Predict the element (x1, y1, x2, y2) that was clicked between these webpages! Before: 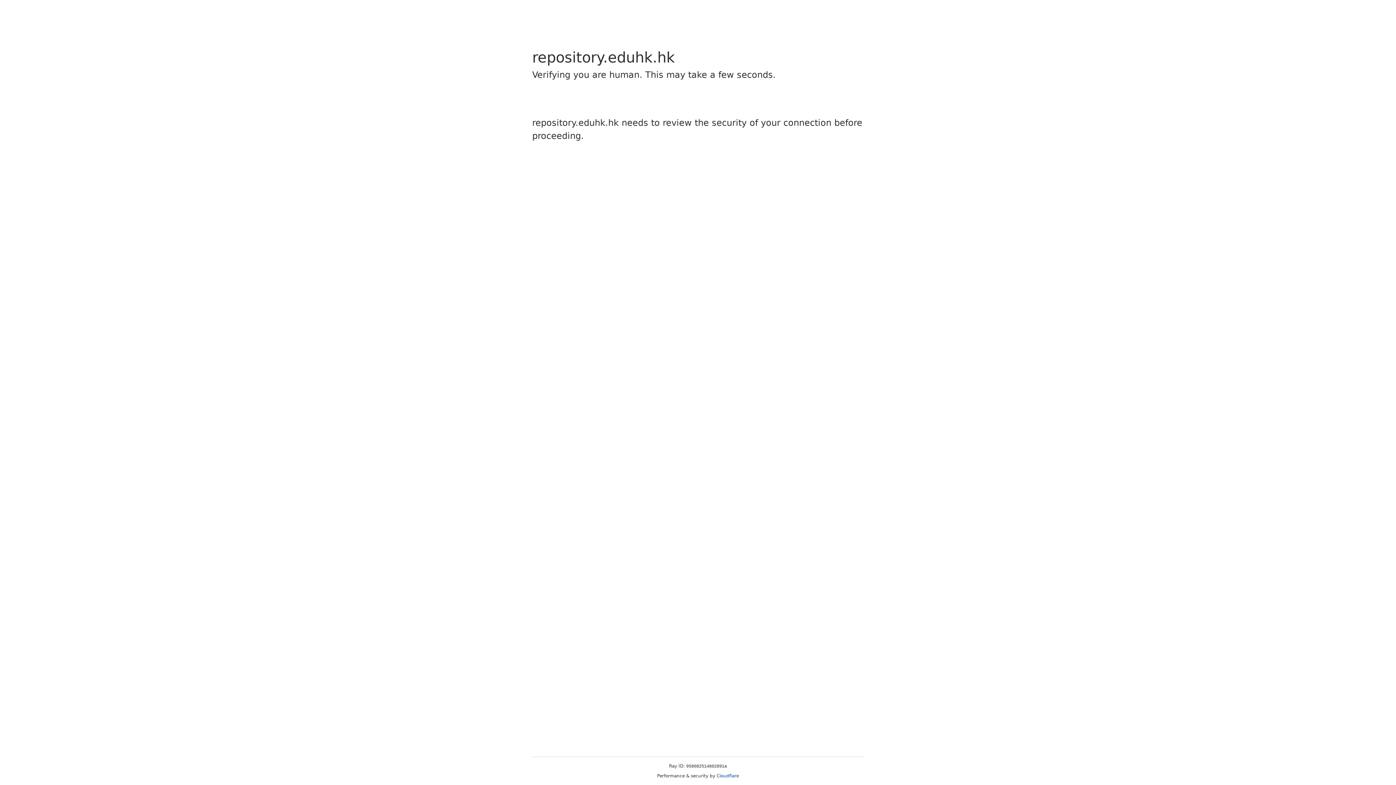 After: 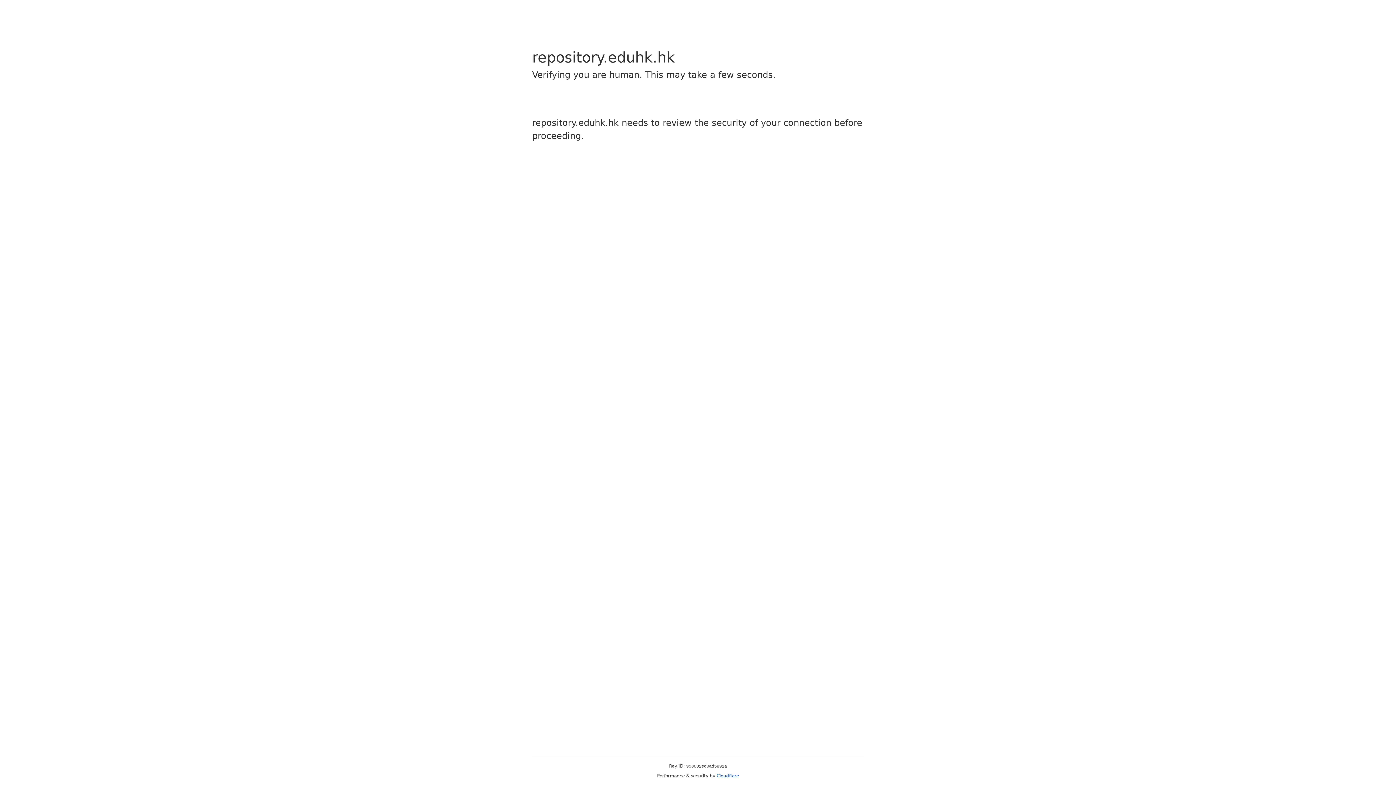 Action: bbox: (716, 773, 739, 778) label: Cloudflare